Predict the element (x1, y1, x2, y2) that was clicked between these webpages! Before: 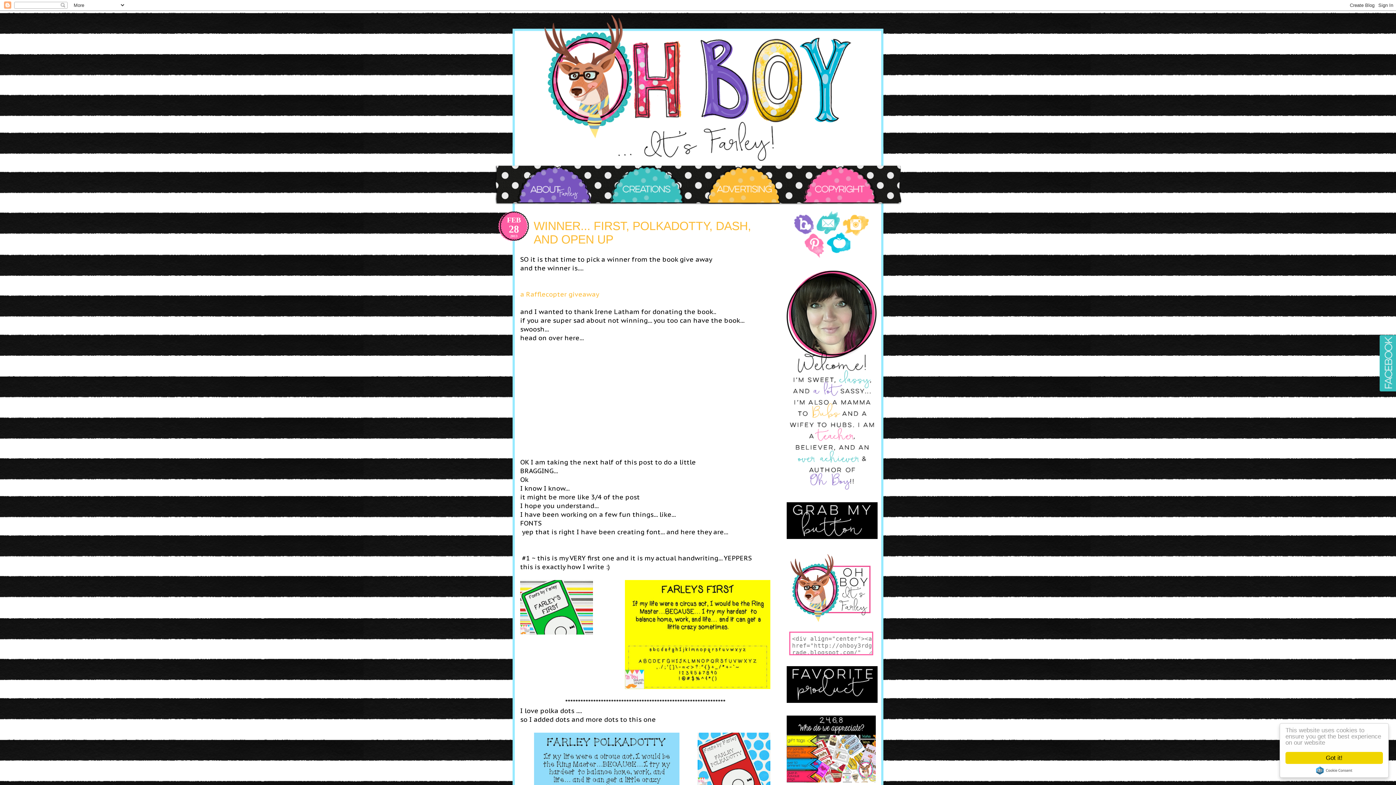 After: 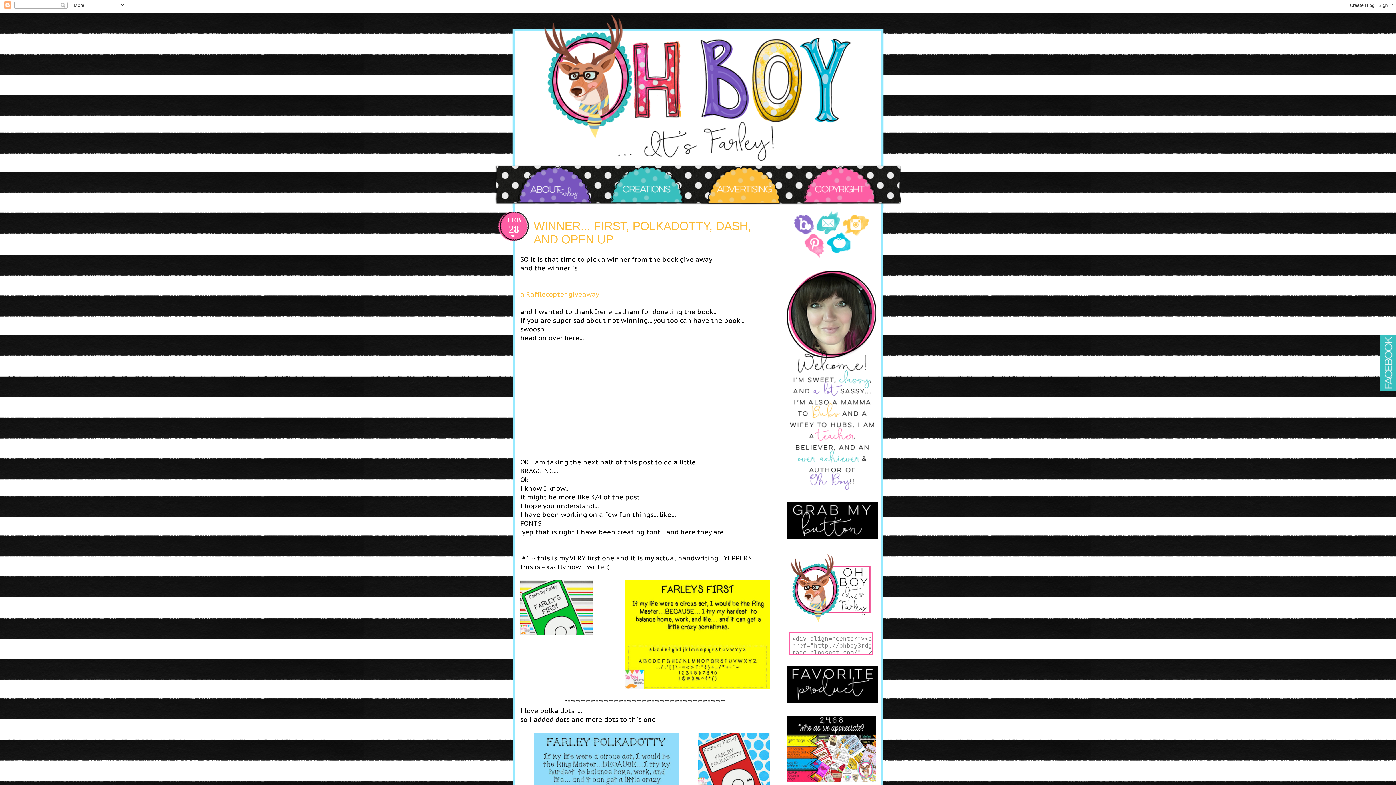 Action: bbox: (1285, 752, 1383, 764) label: Got it!